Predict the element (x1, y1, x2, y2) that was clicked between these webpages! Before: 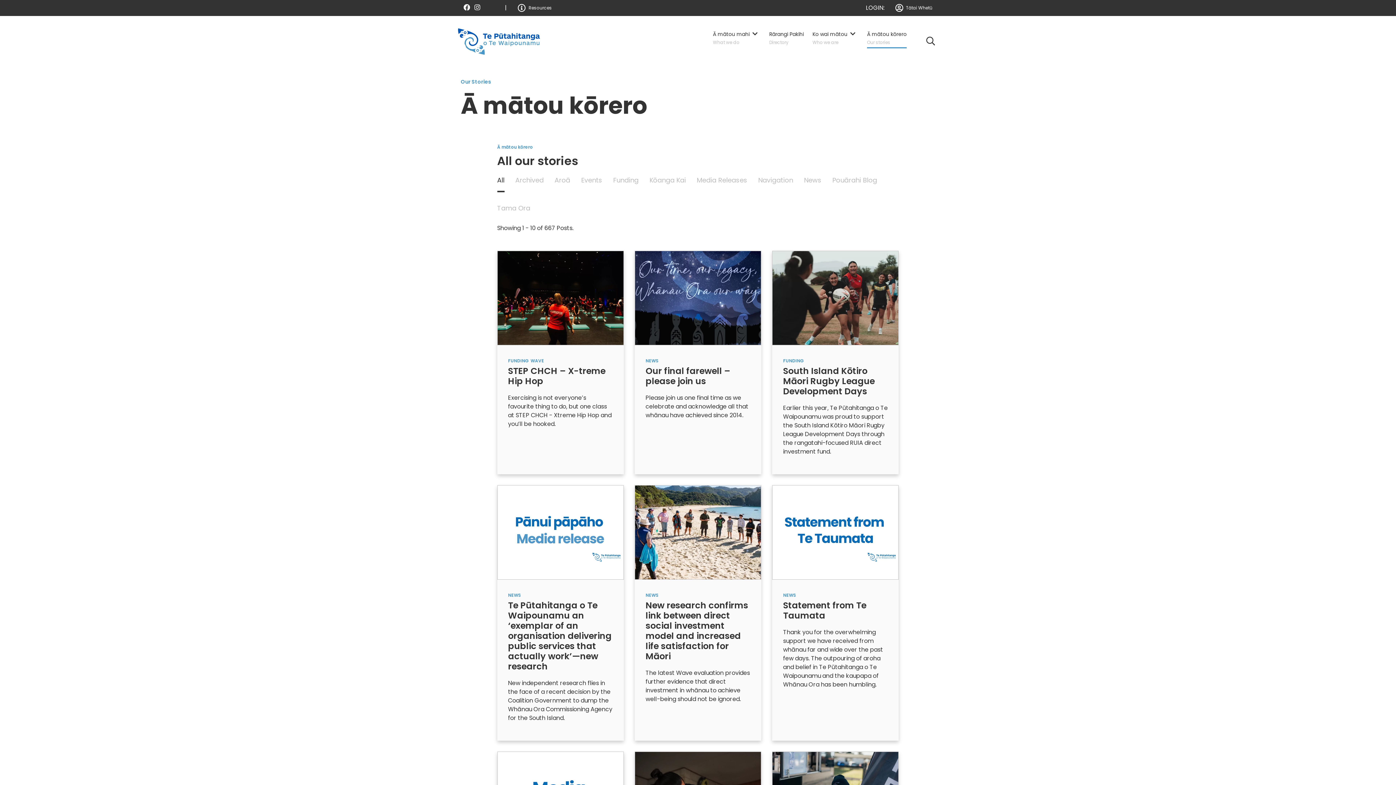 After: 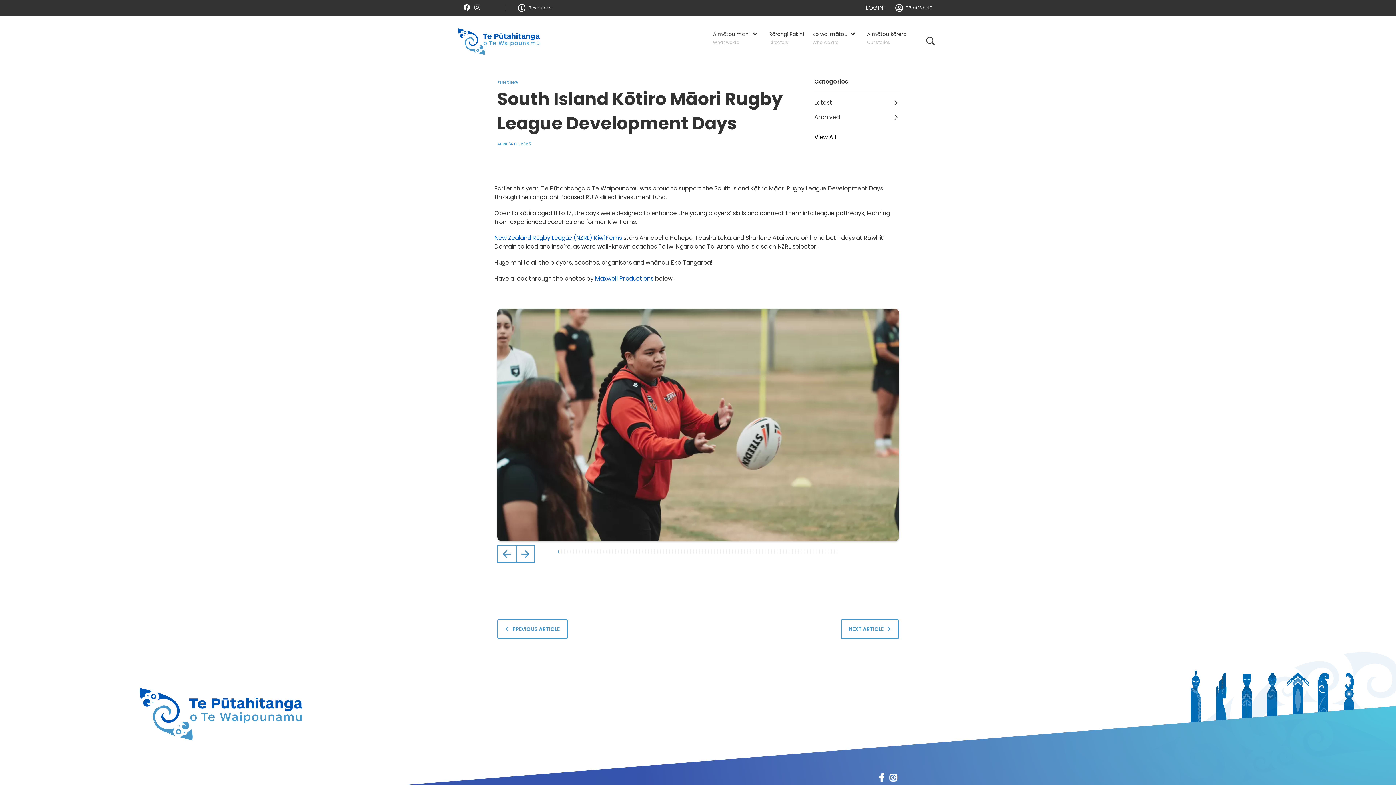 Action: bbox: (772, 293, 899, 301)